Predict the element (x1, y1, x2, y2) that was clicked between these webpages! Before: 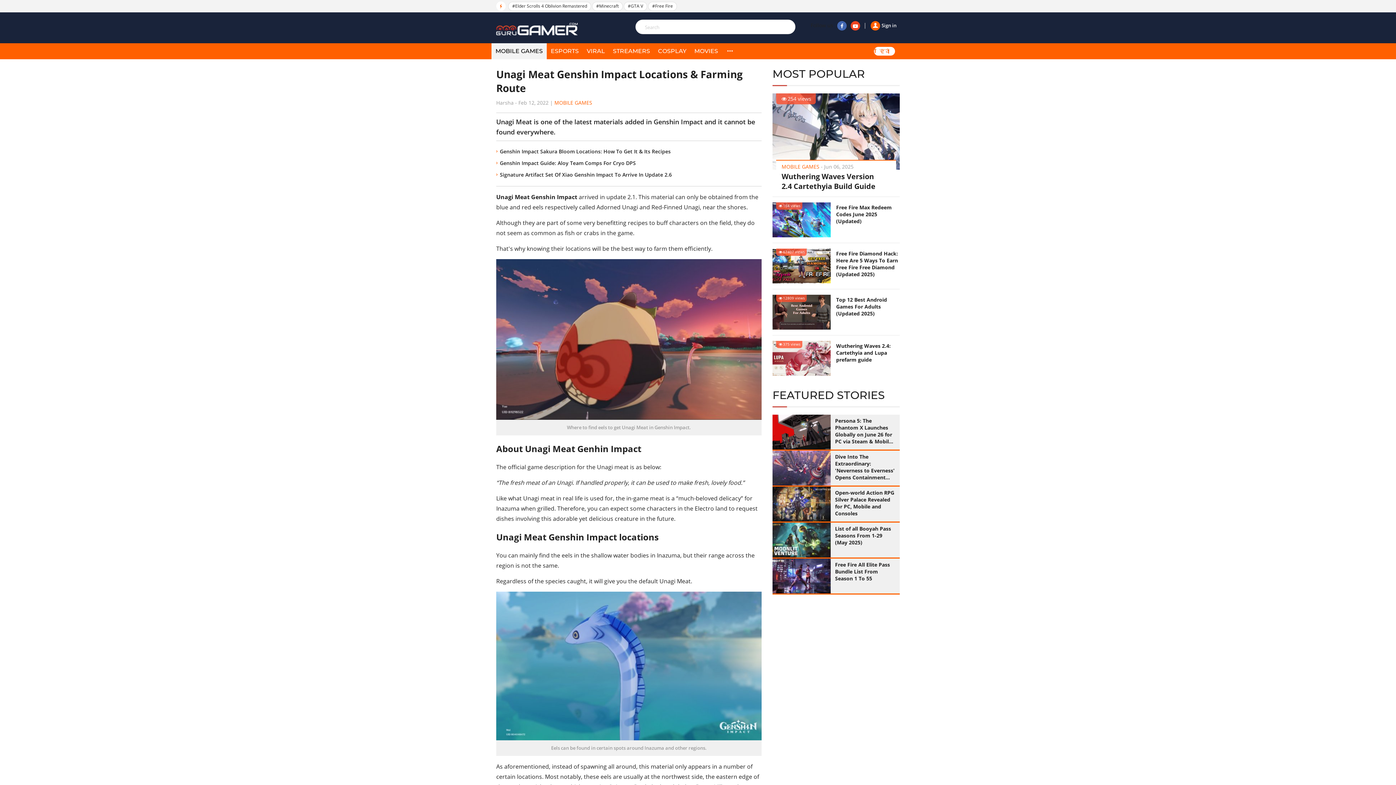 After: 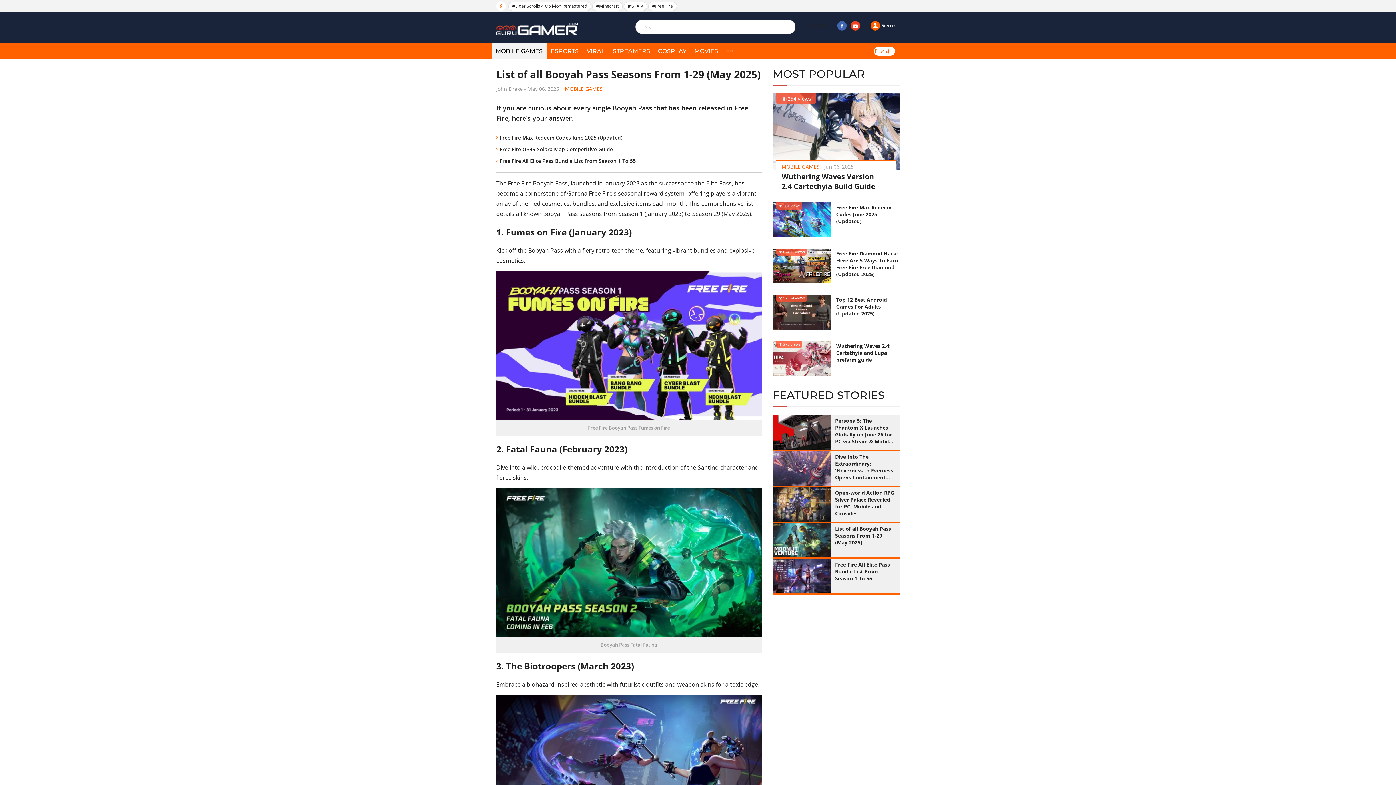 Action: bbox: (772, 522, 830, 557)